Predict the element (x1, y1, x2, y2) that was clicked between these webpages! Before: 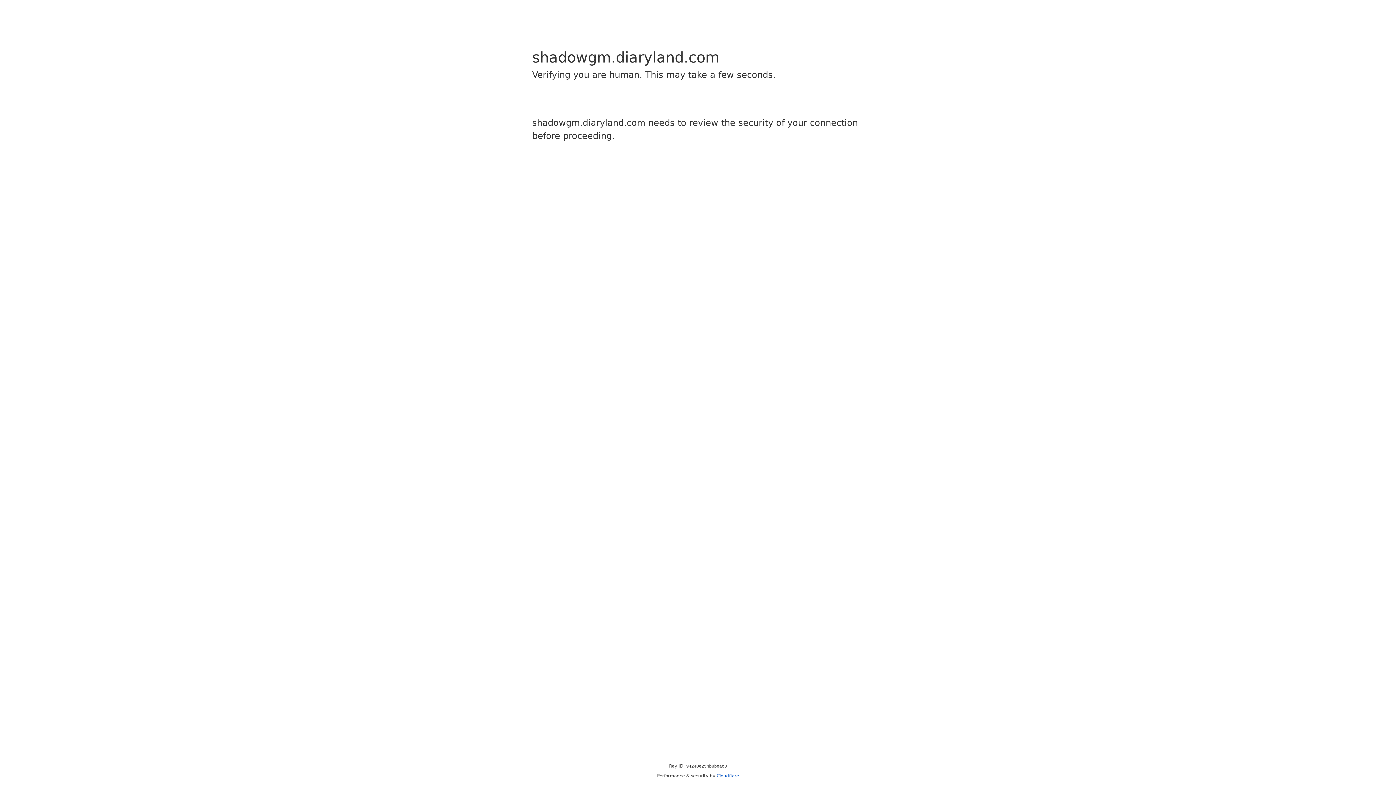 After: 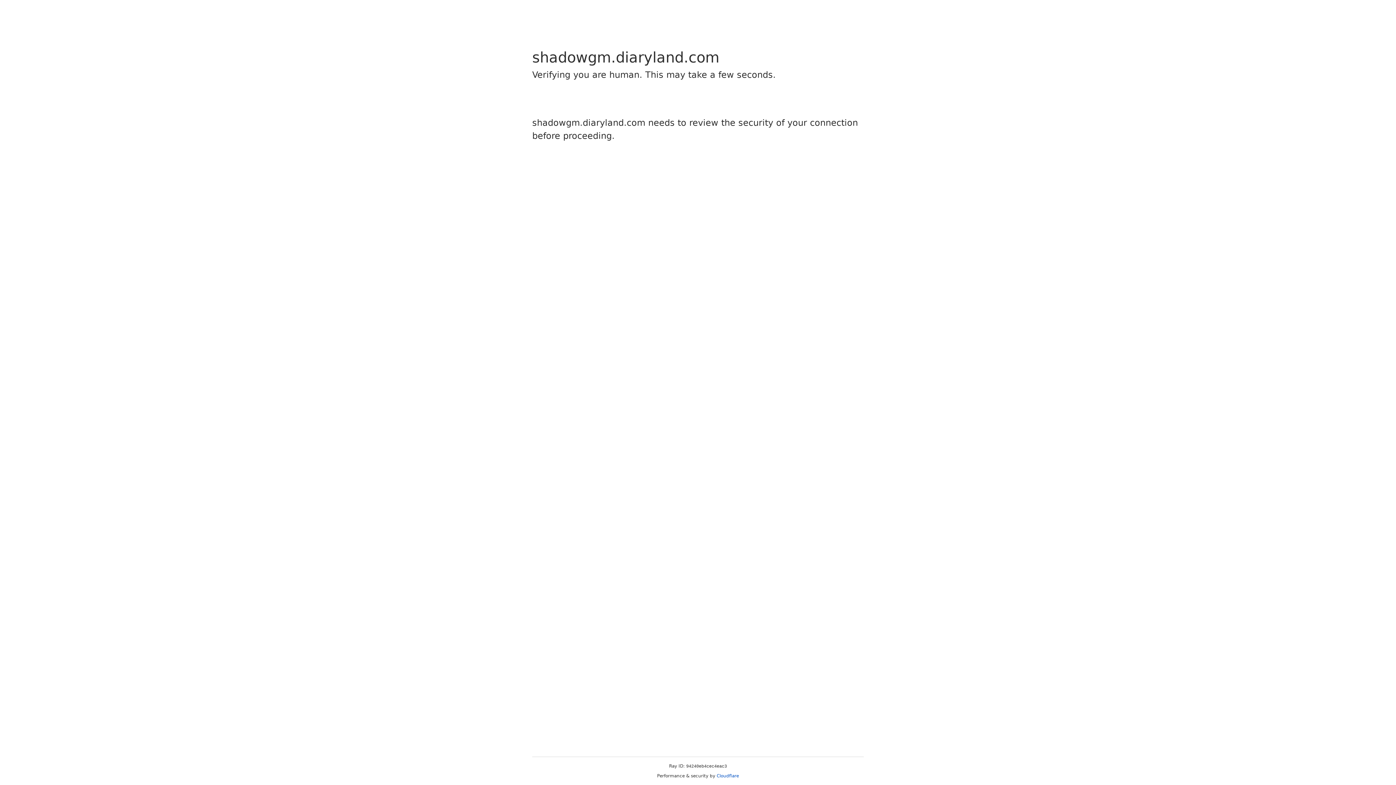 Action: bbox: (716, 773, 739, 778) label: Cloudflare